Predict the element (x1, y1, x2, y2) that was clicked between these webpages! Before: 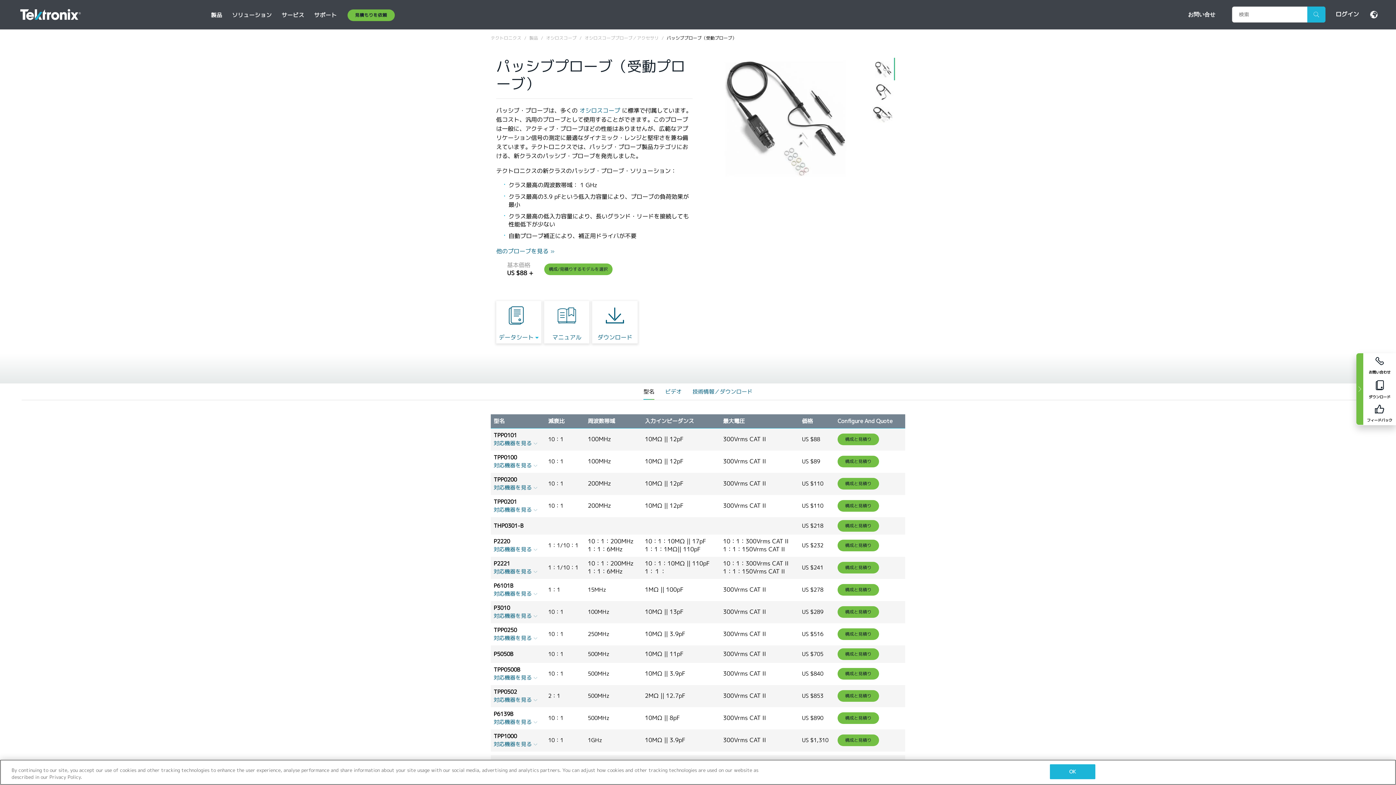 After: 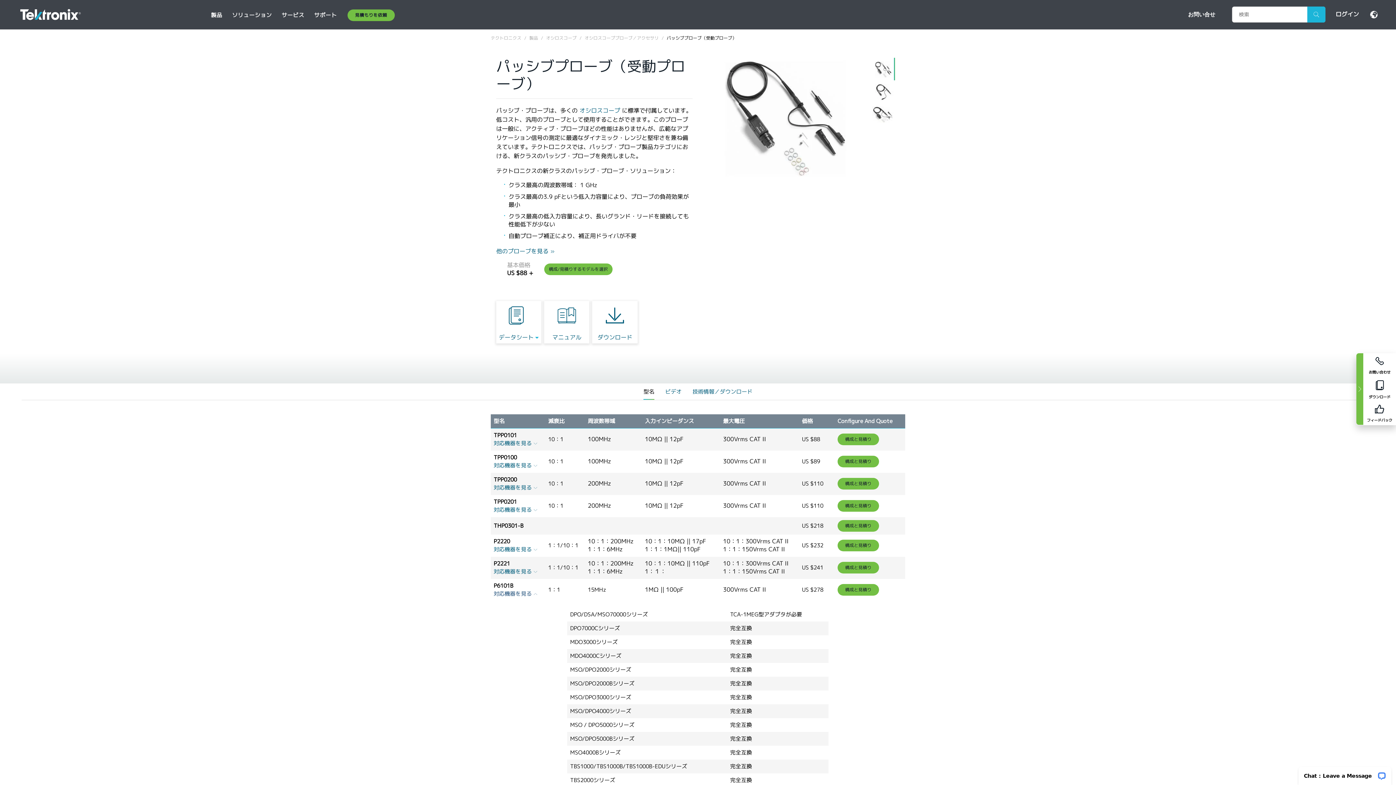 Action: bbox: (493, 590, 537, 597) label: 対応機器を見る